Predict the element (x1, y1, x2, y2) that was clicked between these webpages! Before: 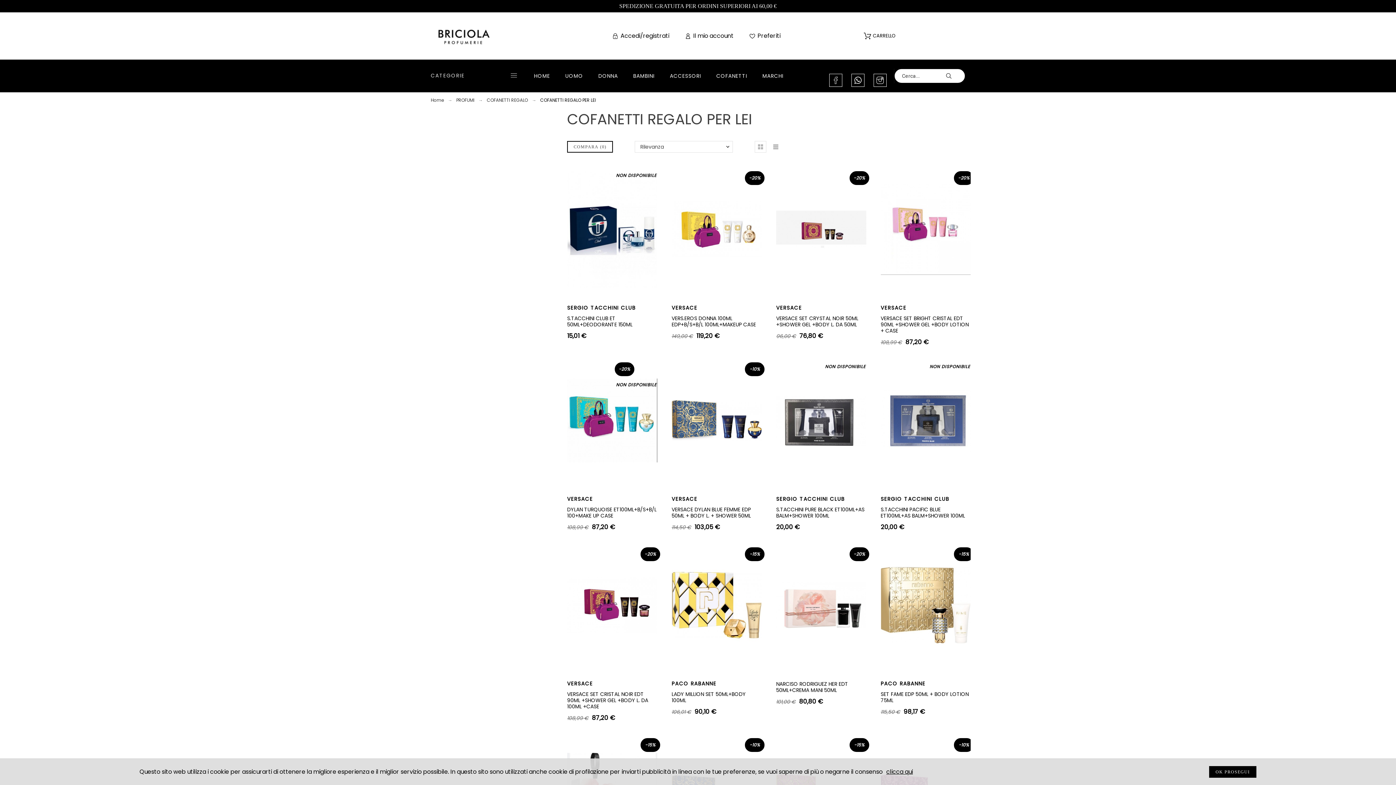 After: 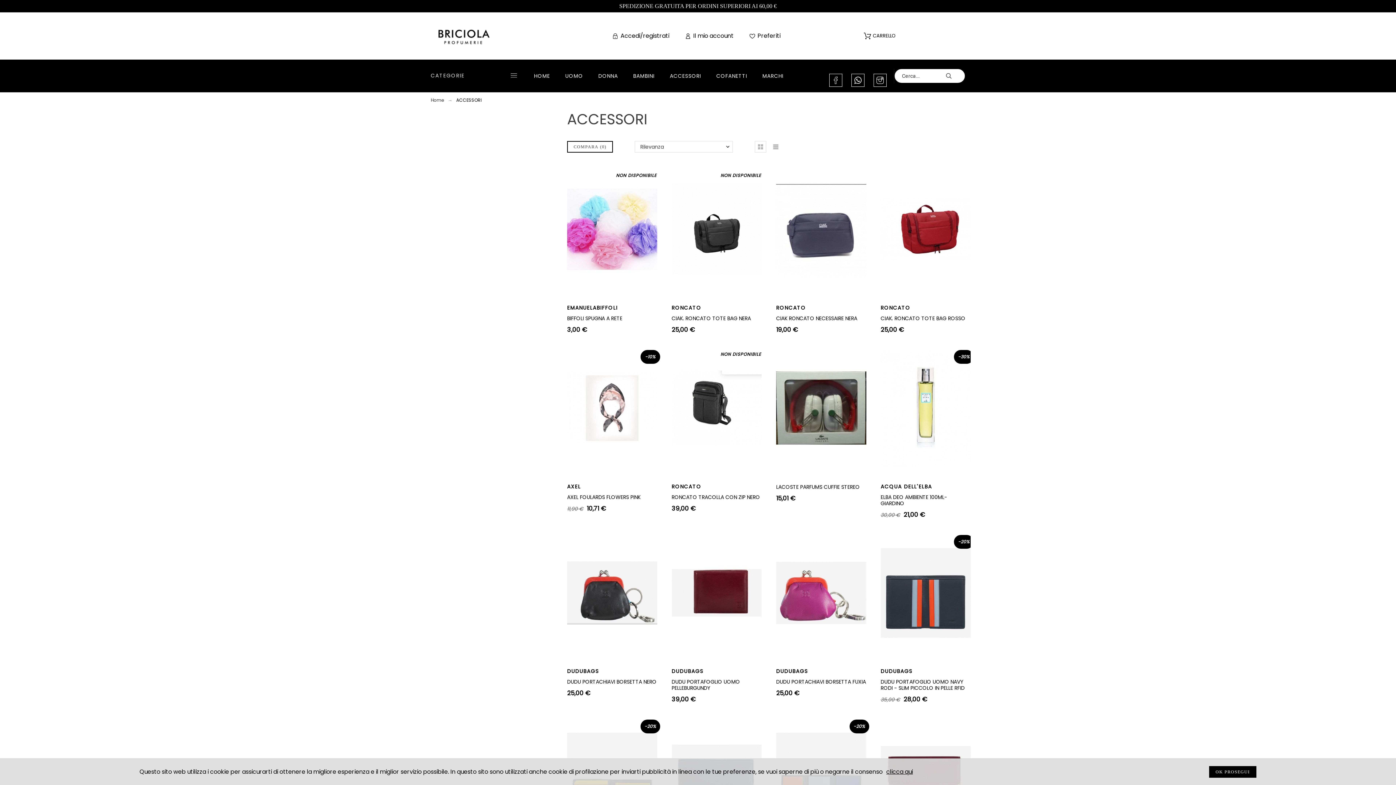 Action: bbox: (662, 68, 708, 83) label: ACCESSORI